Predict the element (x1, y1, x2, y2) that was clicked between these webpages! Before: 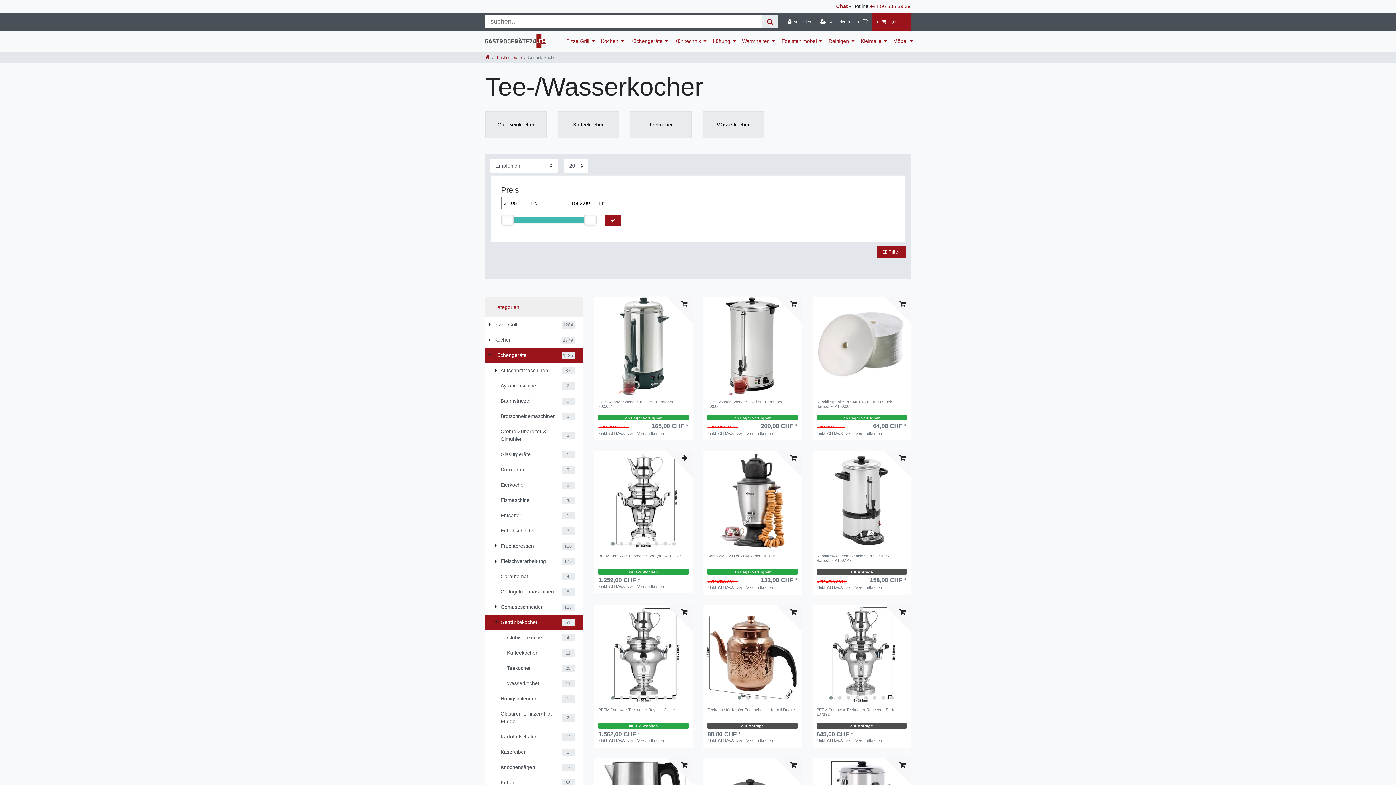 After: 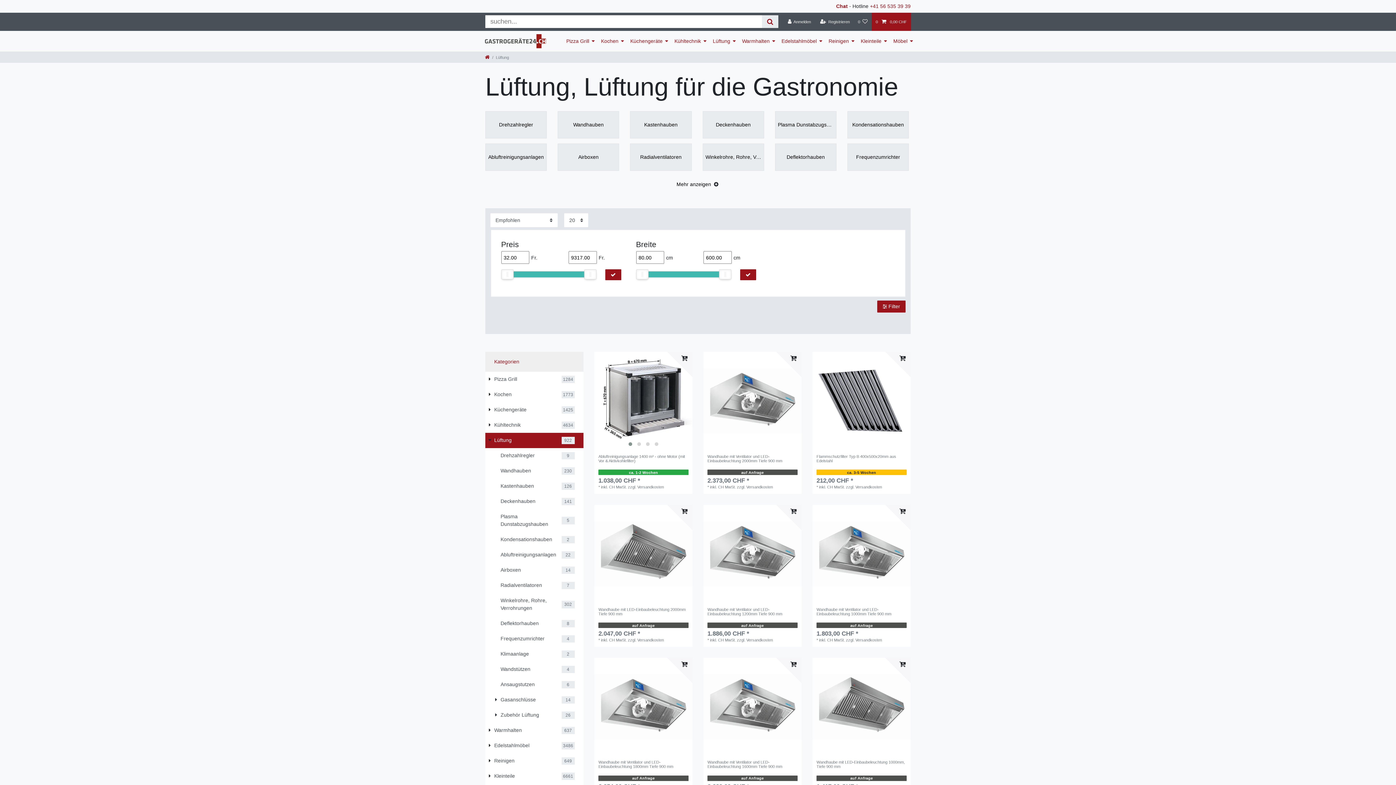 Action: label: Lüftung bbox: (709, 30, 739, 51)